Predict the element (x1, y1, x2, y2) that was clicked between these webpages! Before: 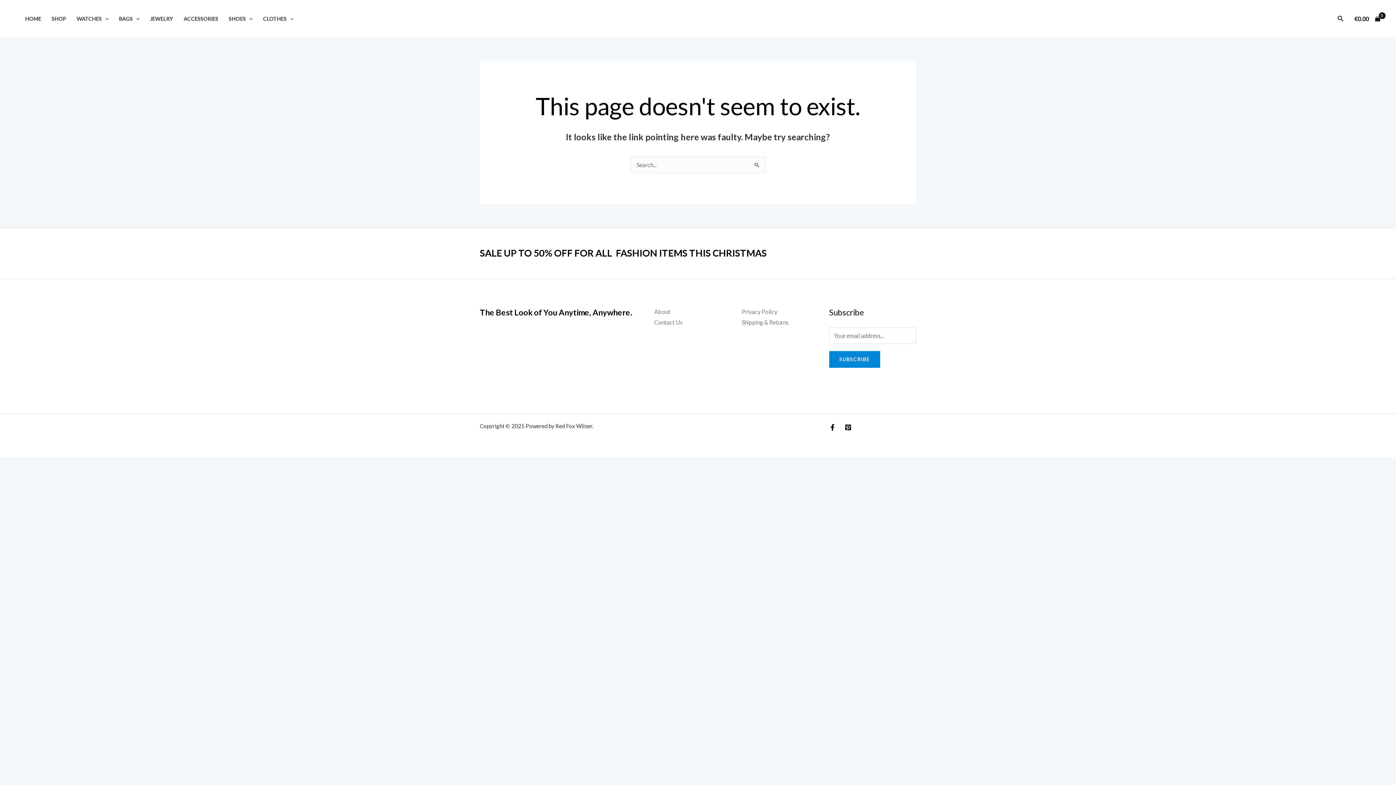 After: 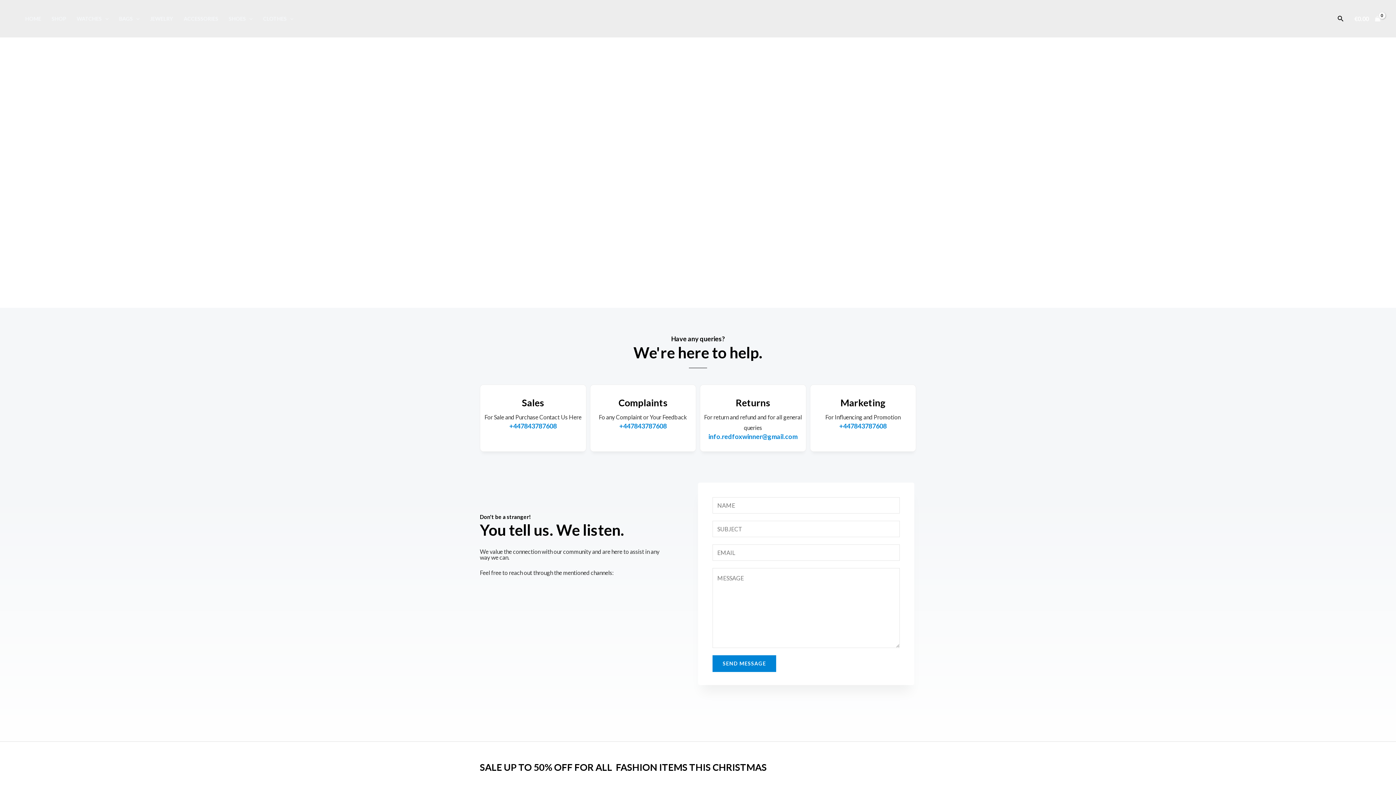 Action: label: Contact Us bbox: (654, 318, 682, 325)